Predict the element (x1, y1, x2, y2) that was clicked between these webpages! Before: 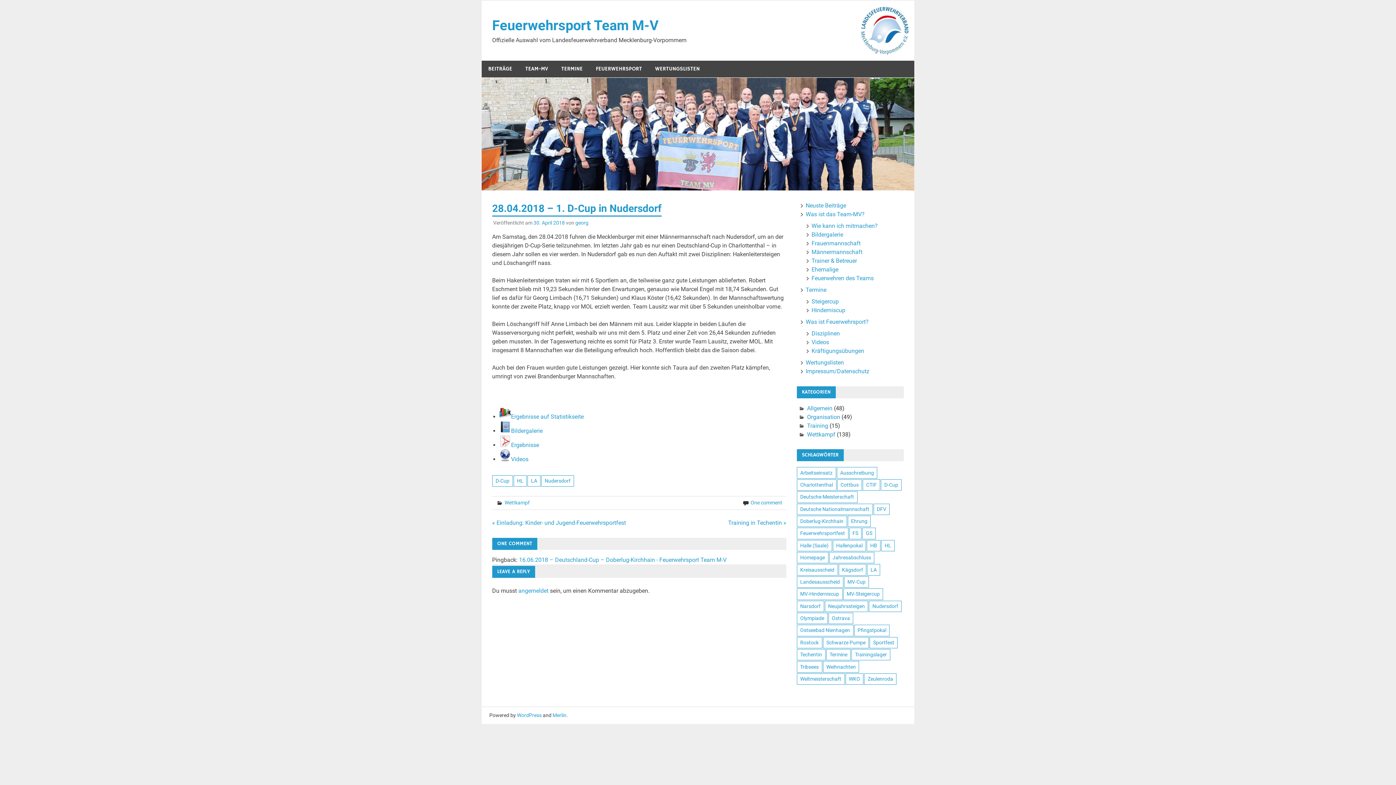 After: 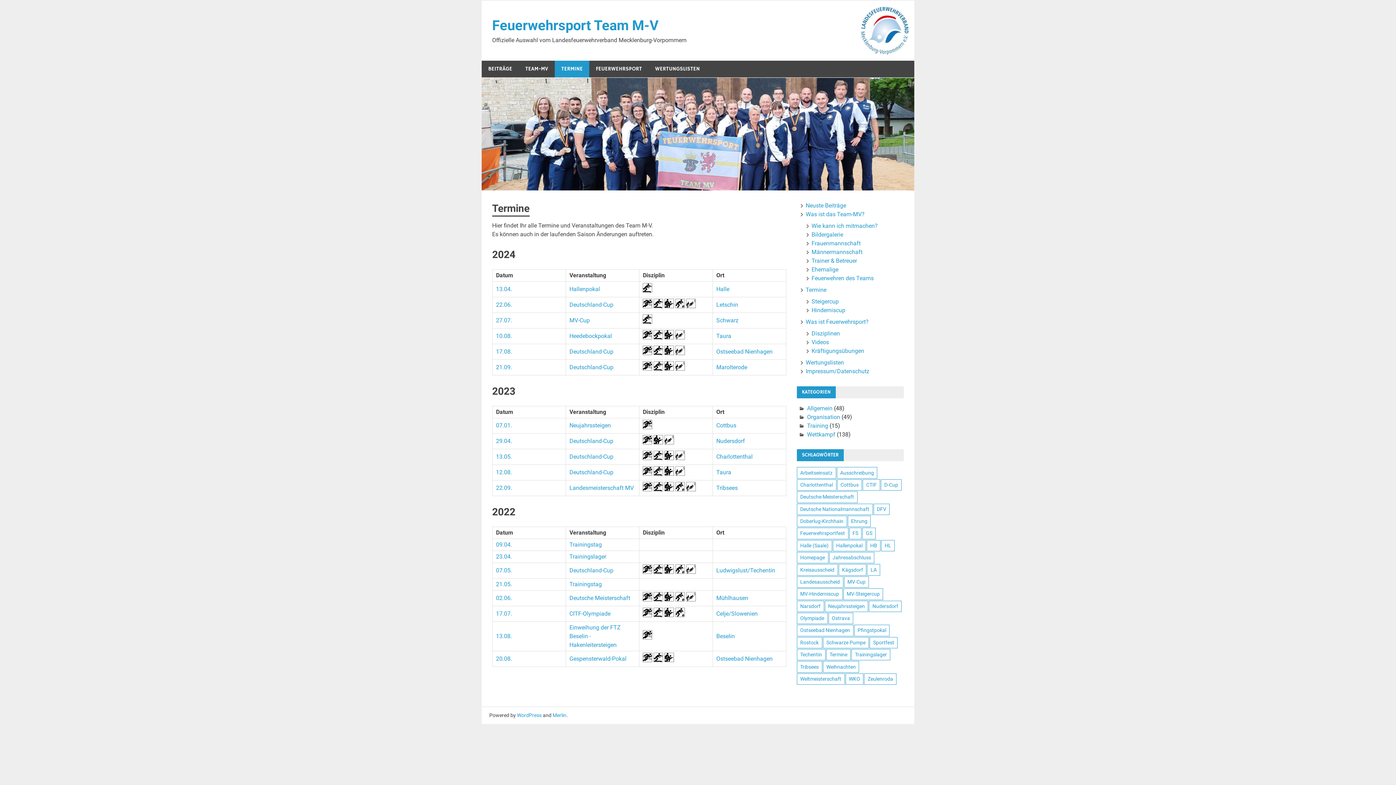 Action: bbox: (798, 286, 826, 293) label: Termine